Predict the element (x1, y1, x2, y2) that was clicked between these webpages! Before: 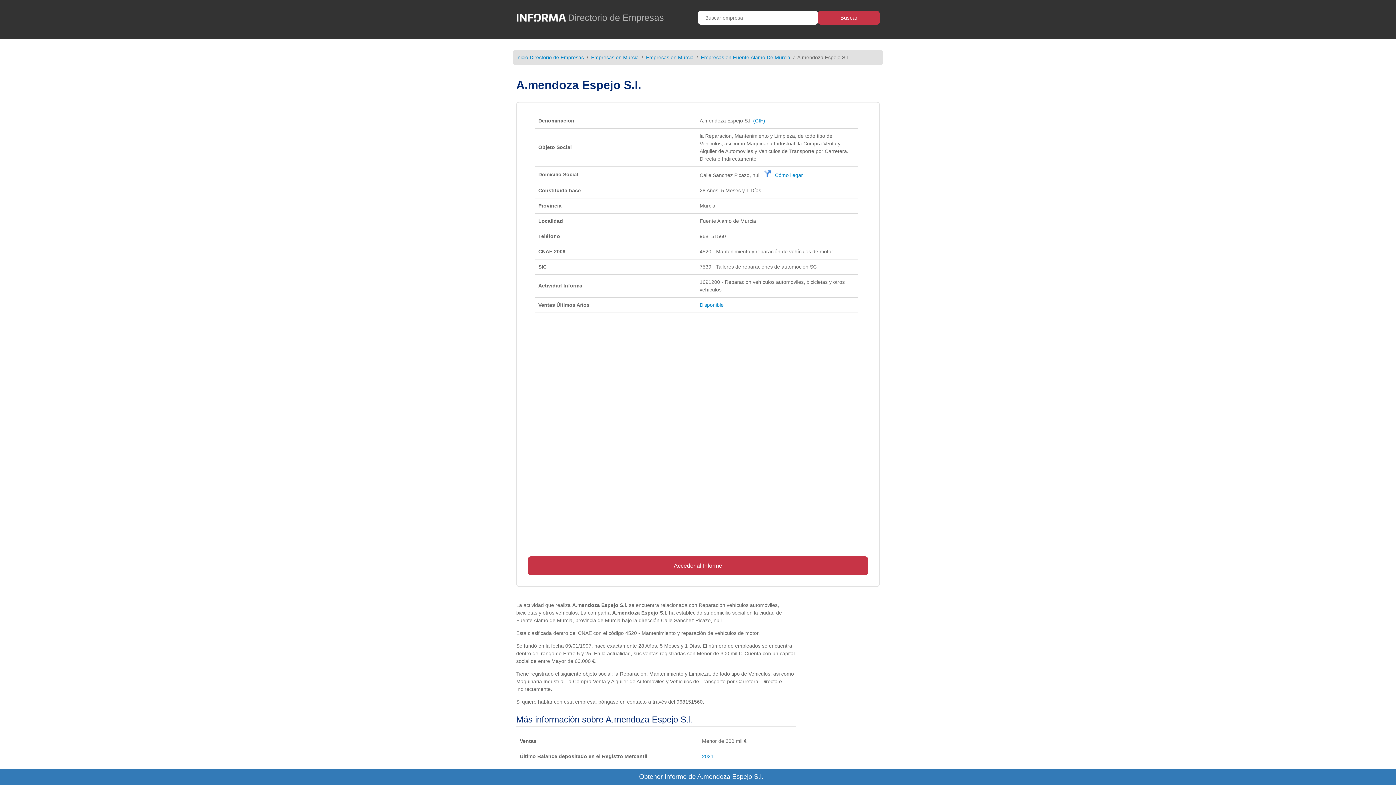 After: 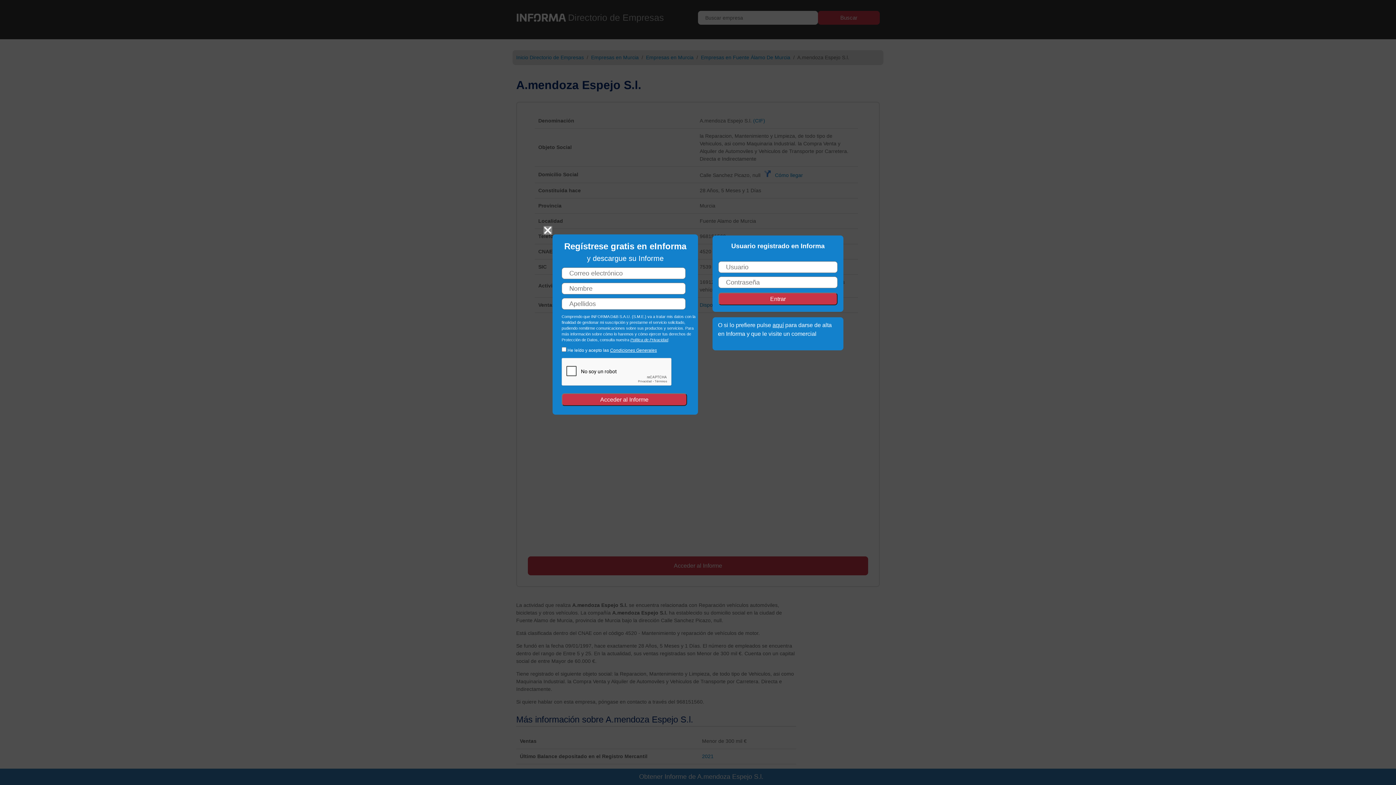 Action: label: 2021 bbox: (702, 753, 713, 759)